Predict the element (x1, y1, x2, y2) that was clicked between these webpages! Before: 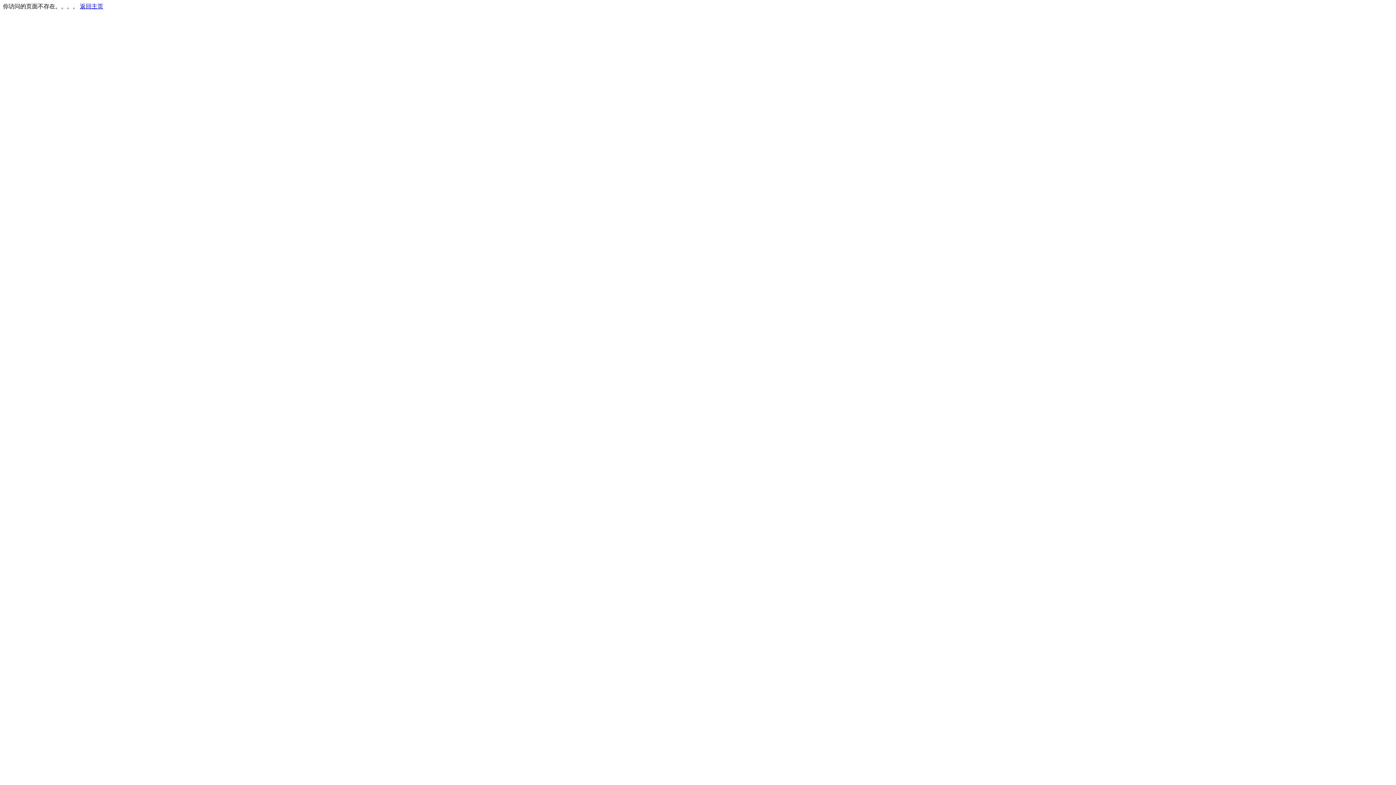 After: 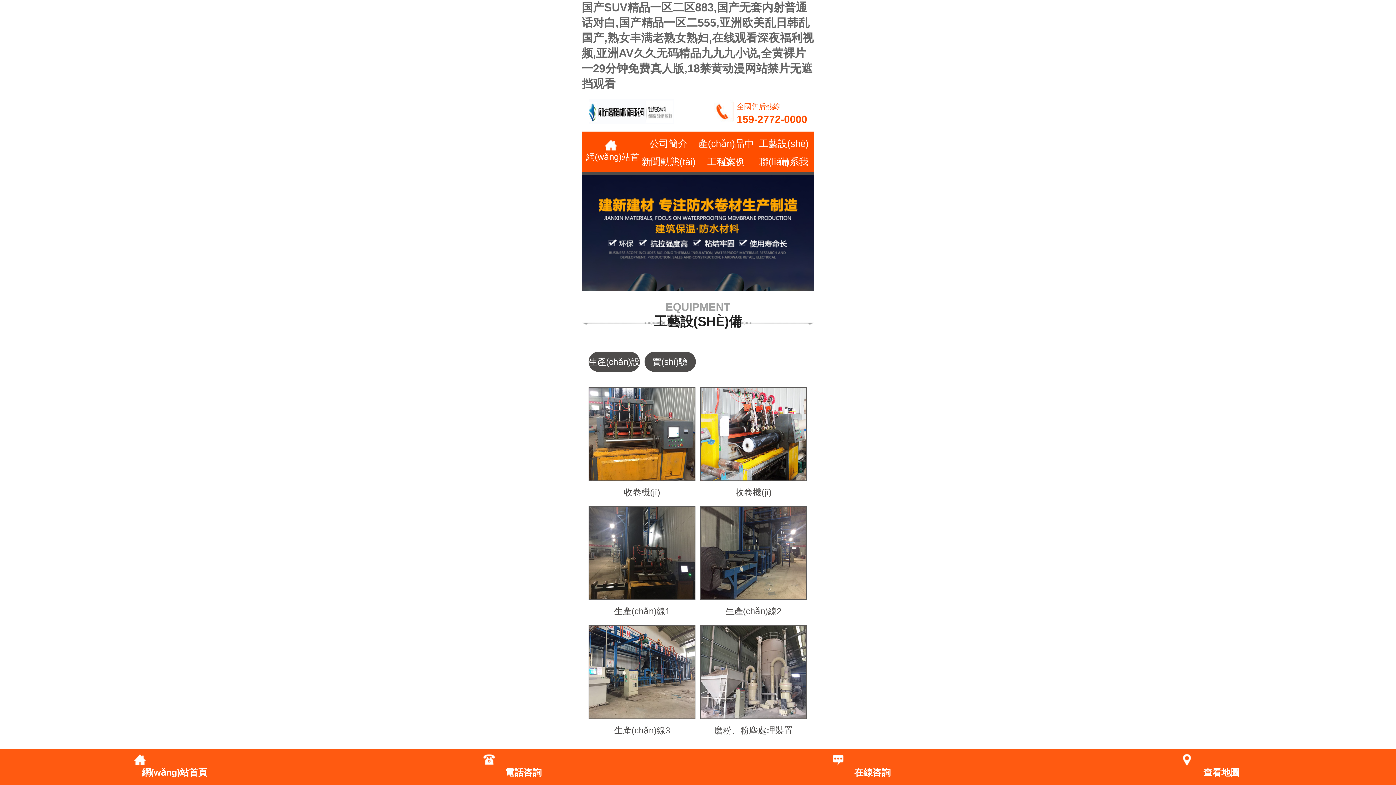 Action: label: 返回主页 bbox: (80, 3, 103, 9)